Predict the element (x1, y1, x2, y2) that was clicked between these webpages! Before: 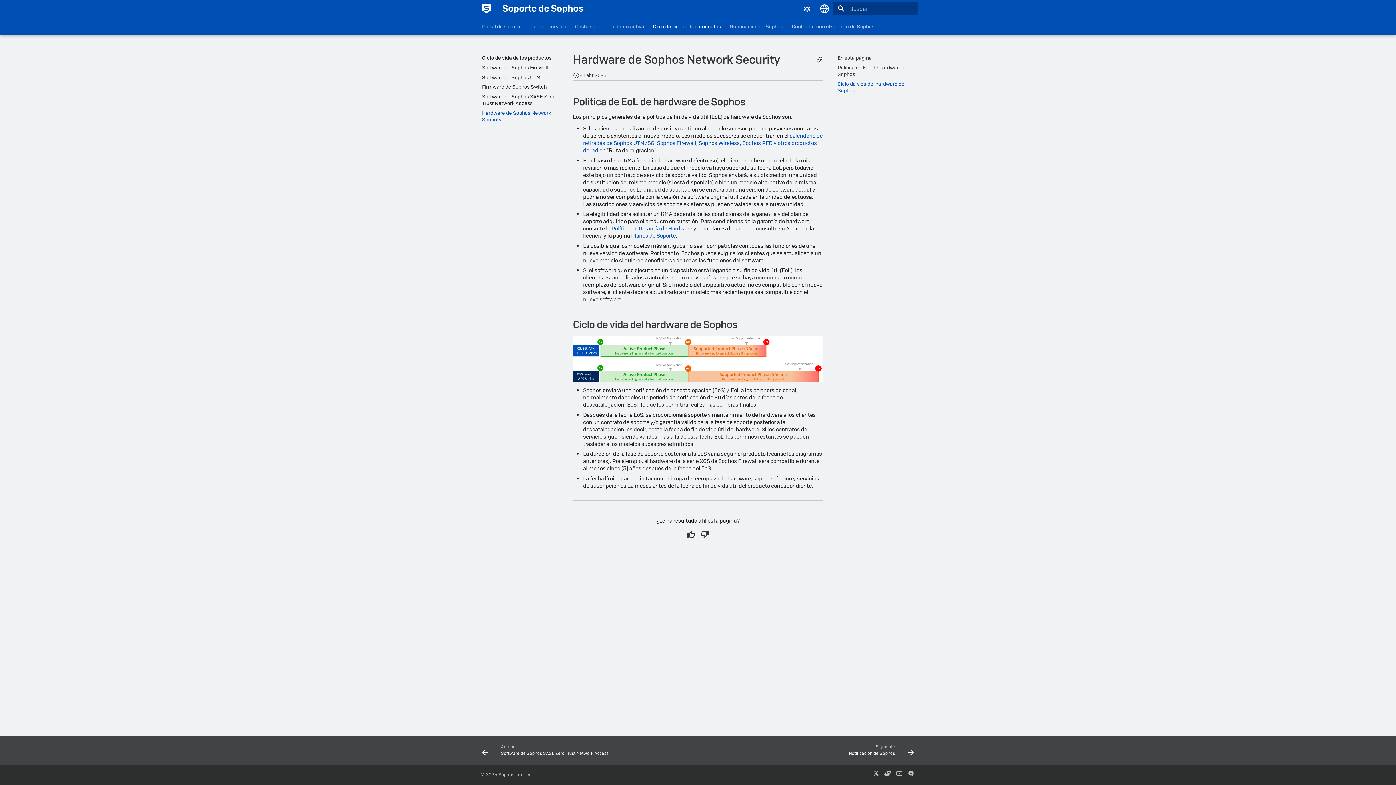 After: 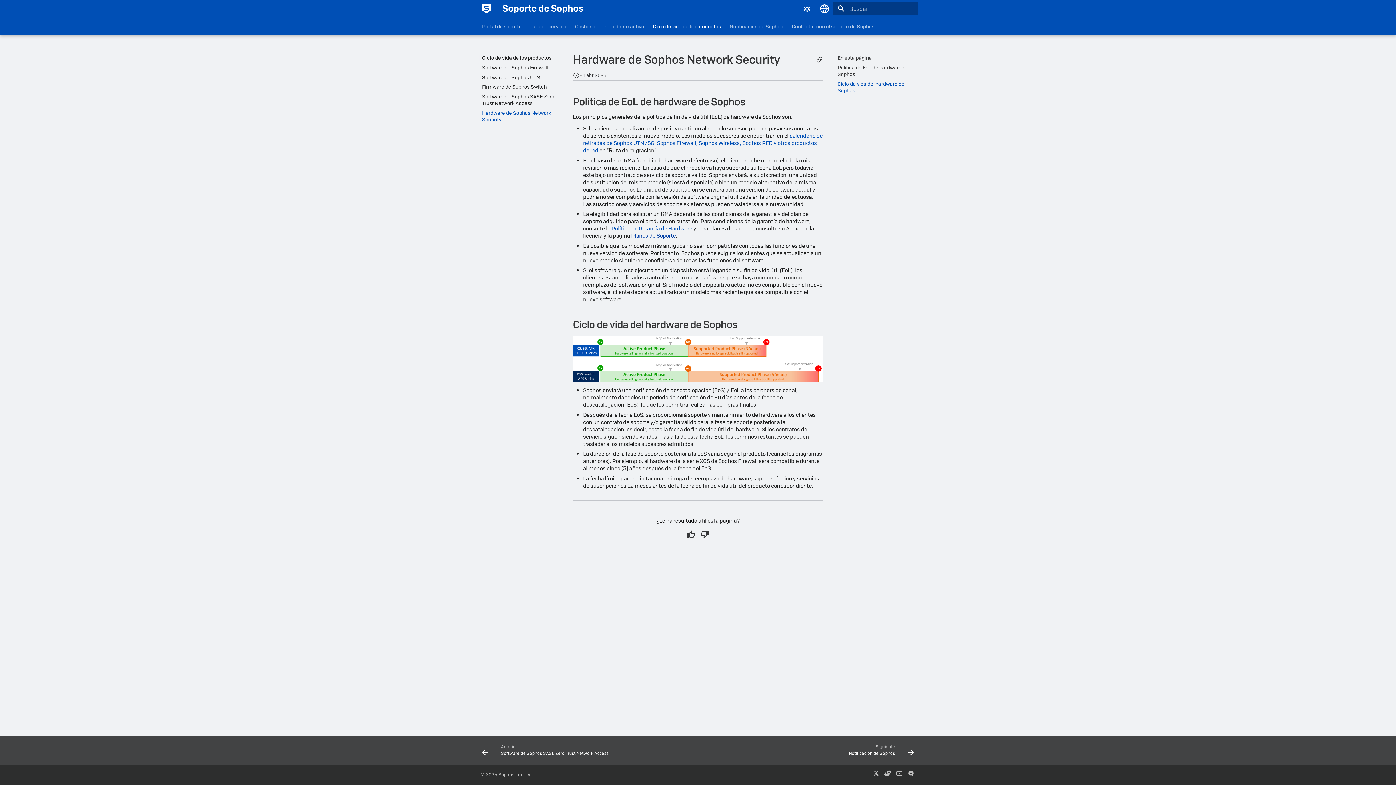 Action: bbox: (631, 232, 676, 239) label: Planes de Soporte